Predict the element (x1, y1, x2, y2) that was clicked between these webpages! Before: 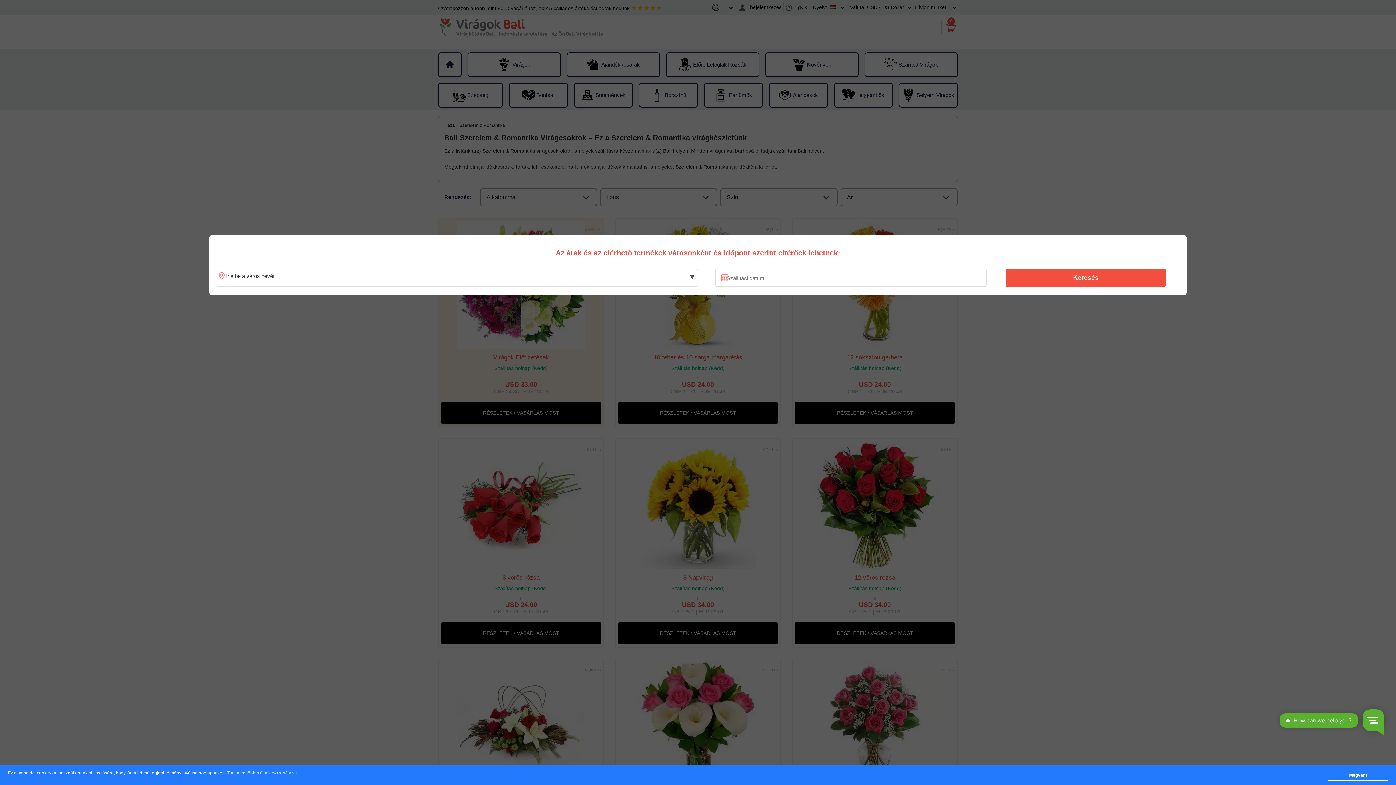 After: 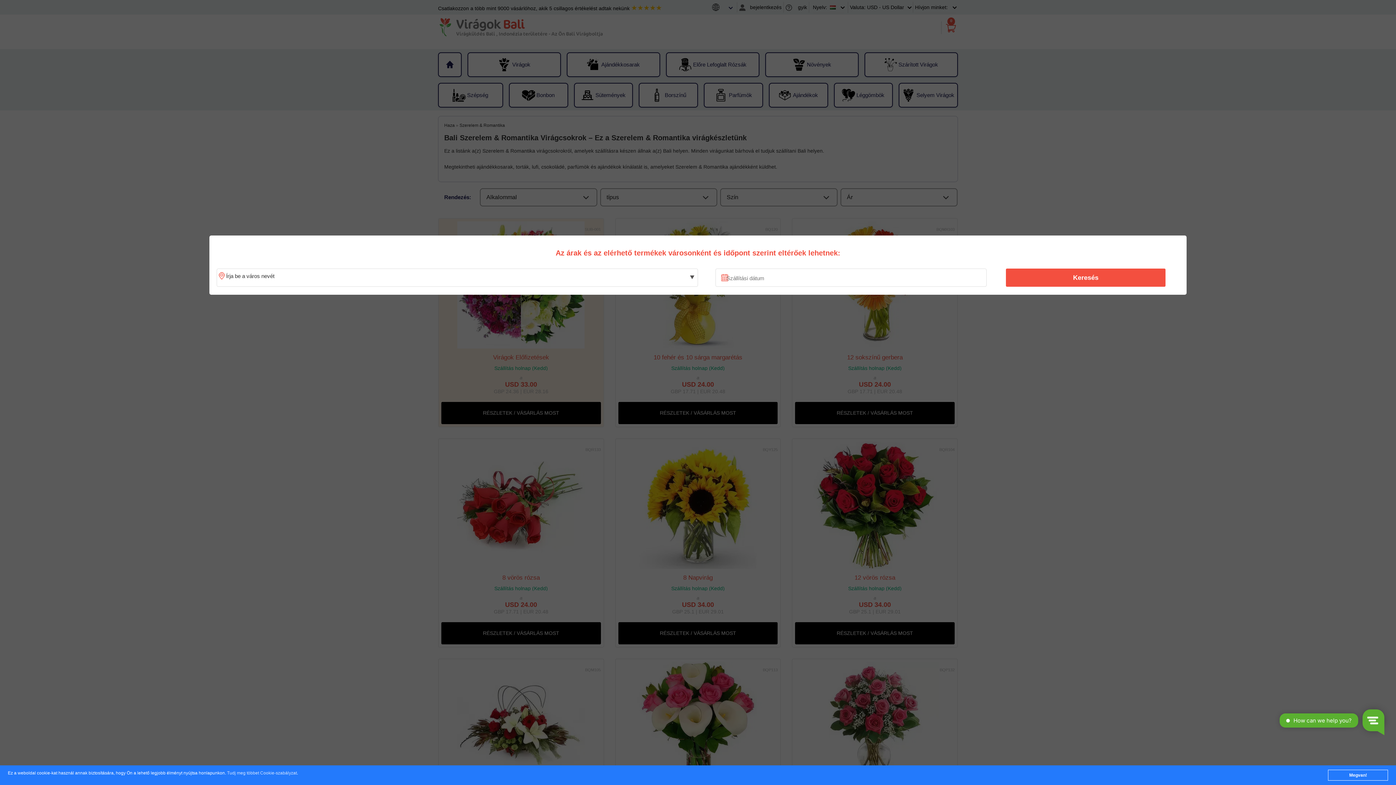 Action: label: Tudj meg többet Cookie-szabályzat bbox: (227, 771, 296, 776)